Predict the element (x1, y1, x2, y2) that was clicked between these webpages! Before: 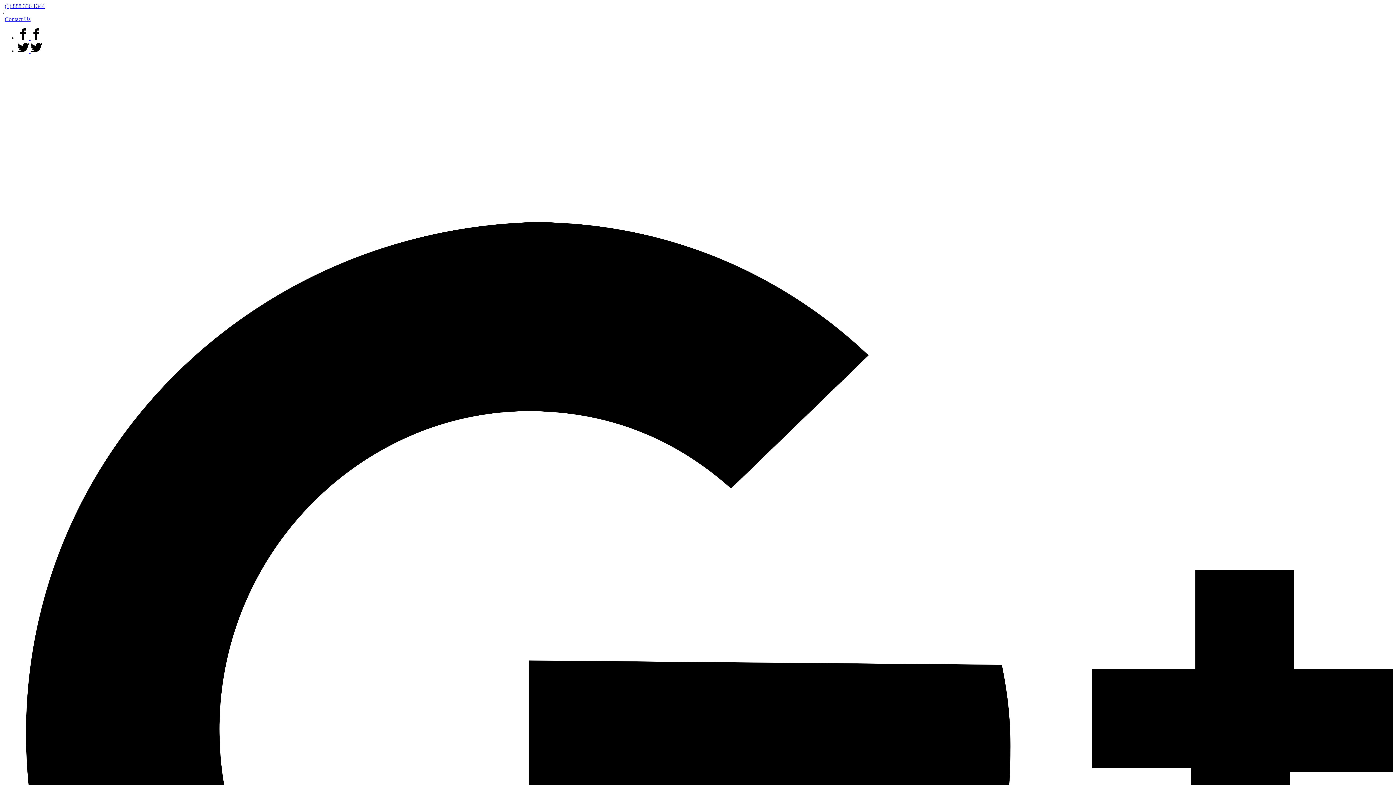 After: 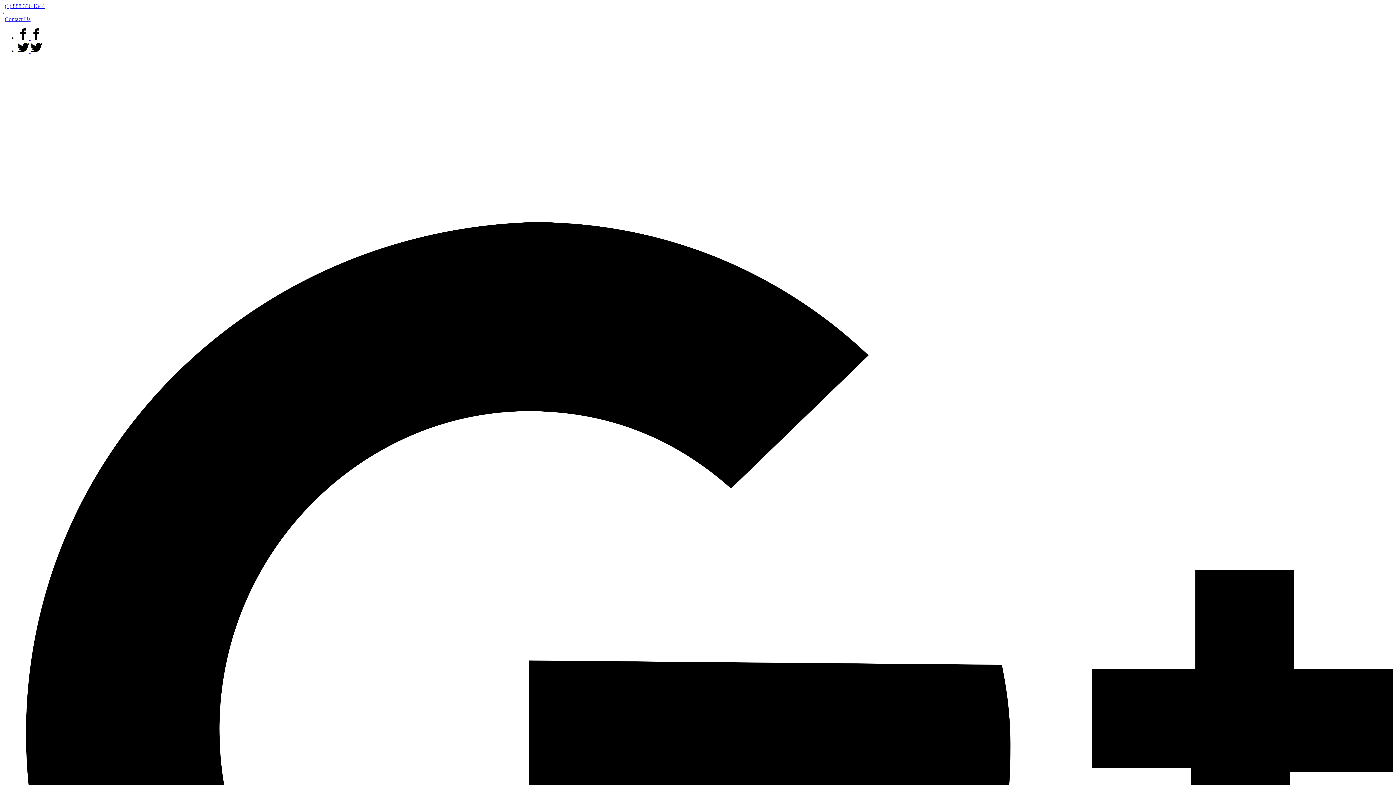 Action: label: Contact Us bbox: (2, 16, 30, 22)